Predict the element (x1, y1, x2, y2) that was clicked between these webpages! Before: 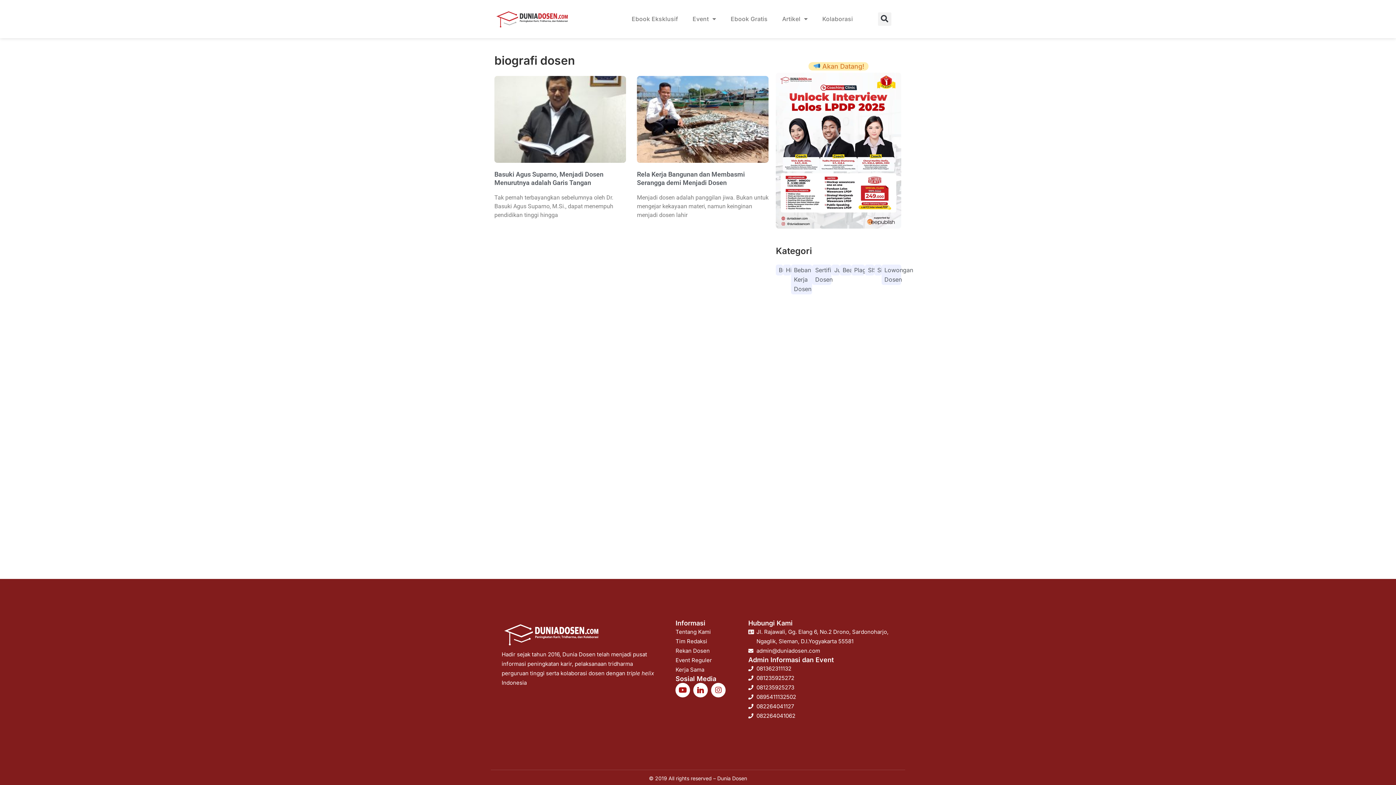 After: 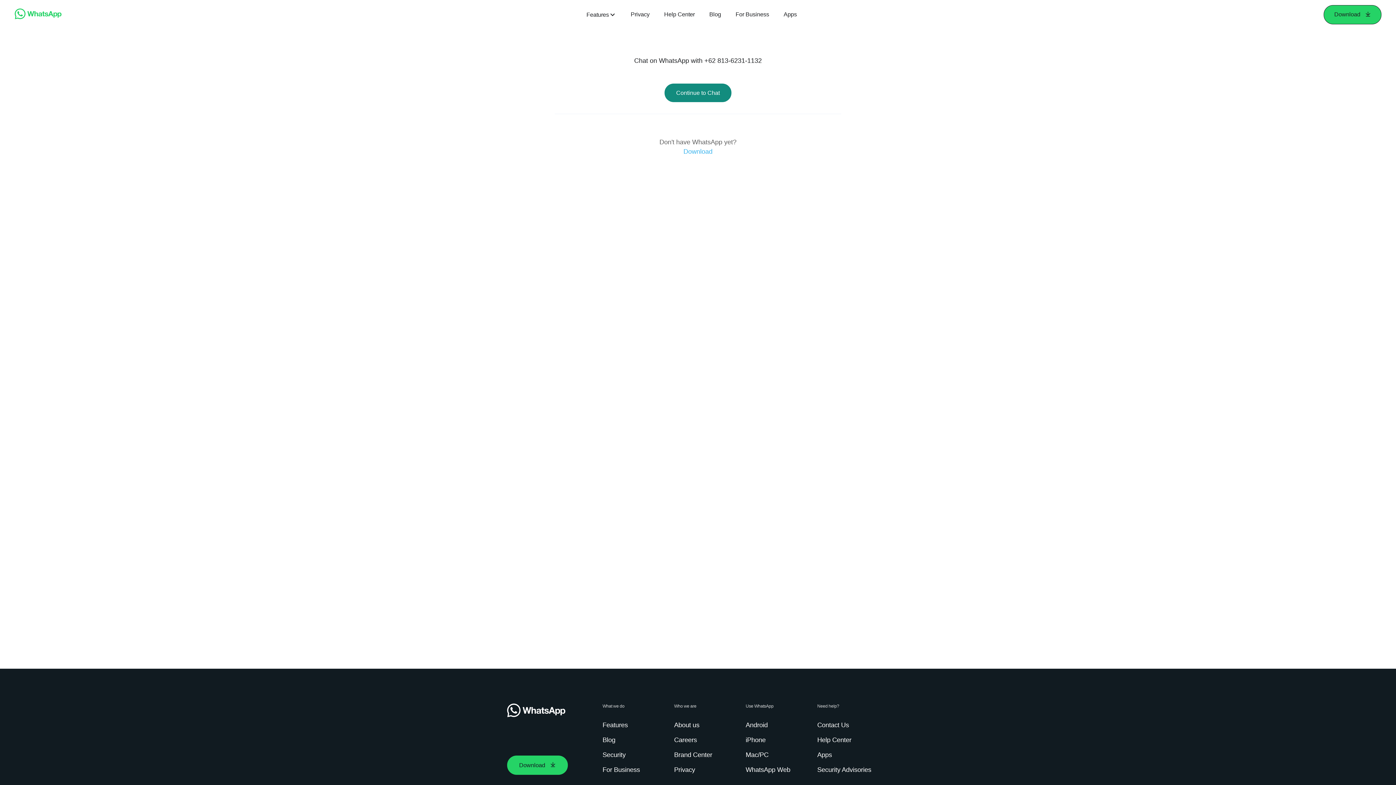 Action: bbox: (748, 664, 894, 673) label: 081362311132